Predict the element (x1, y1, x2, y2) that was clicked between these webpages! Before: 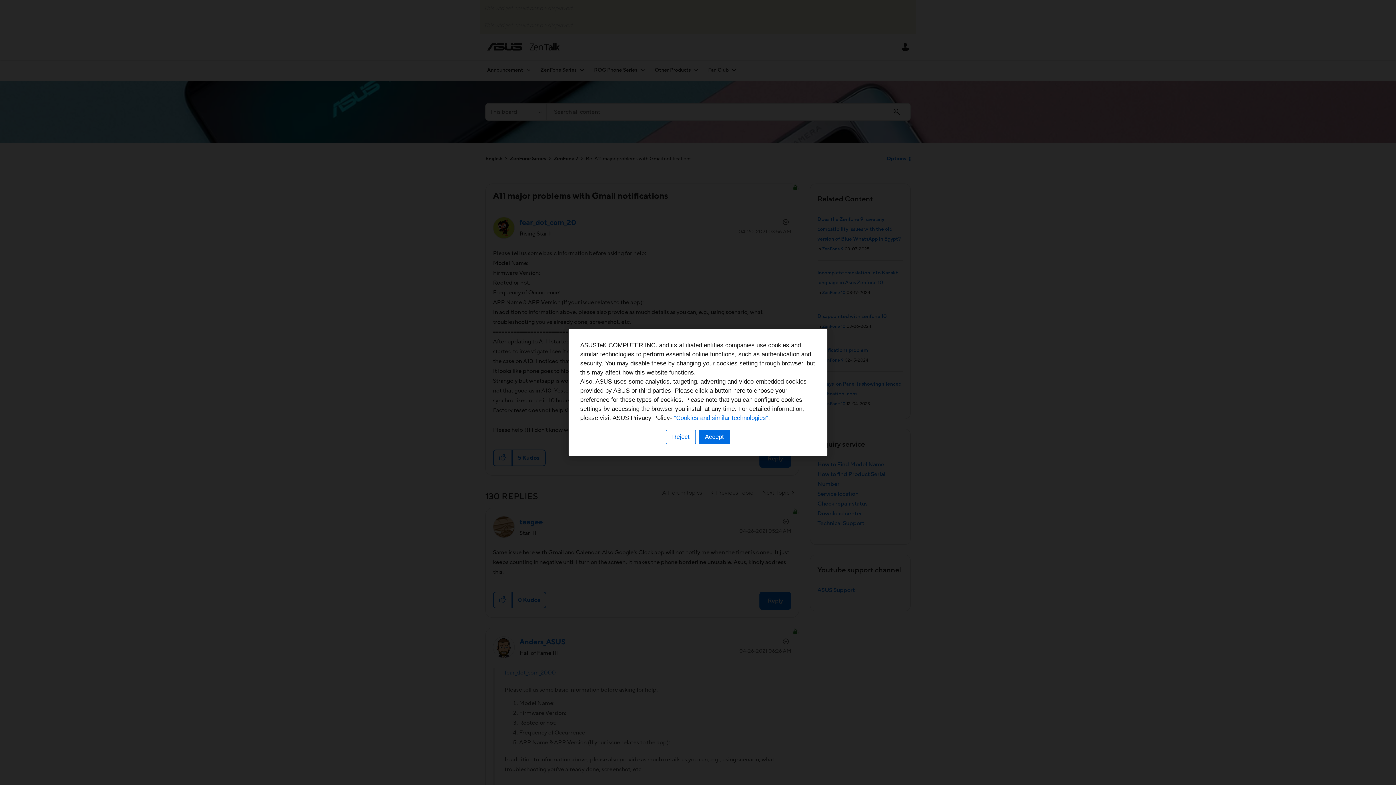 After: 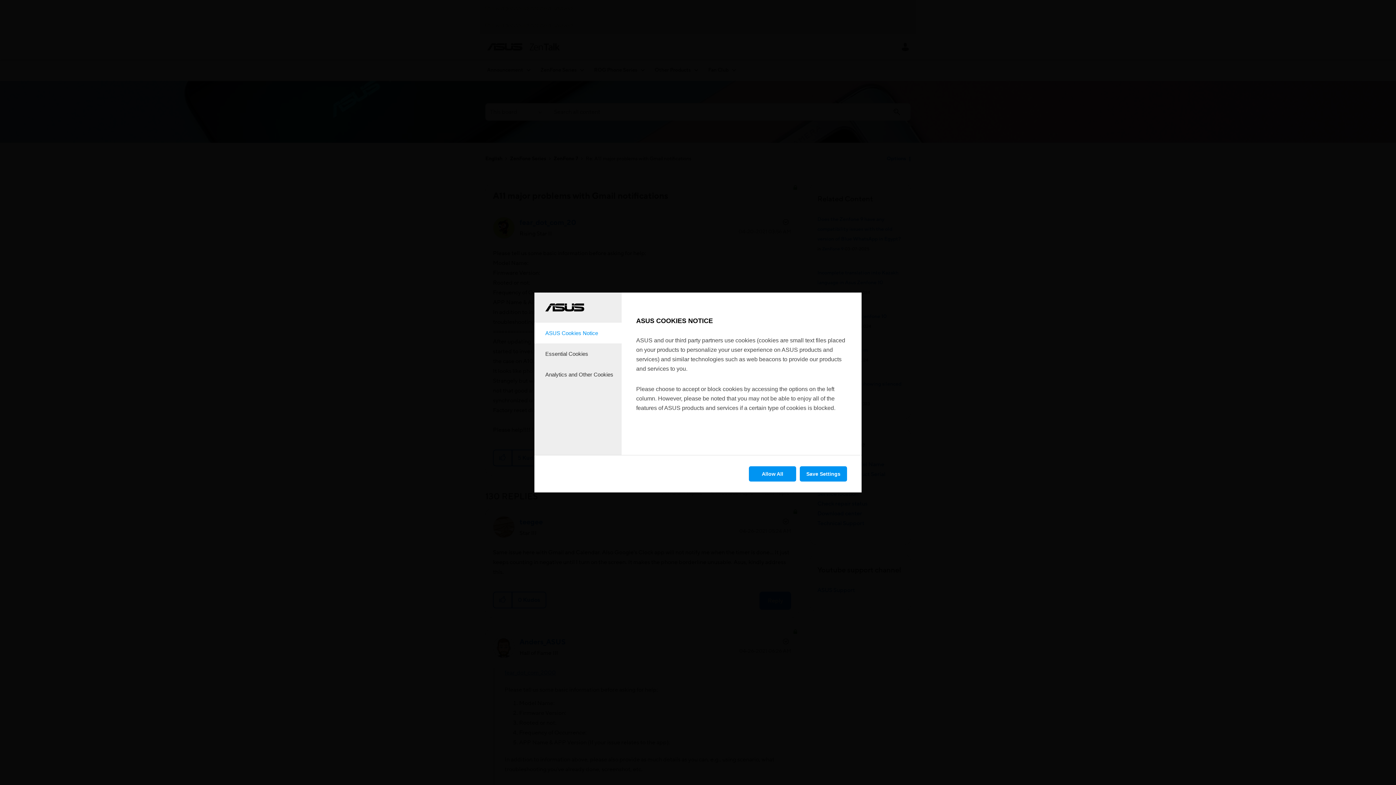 Action: bbox: (666, 430, 696, 444) label: Reject